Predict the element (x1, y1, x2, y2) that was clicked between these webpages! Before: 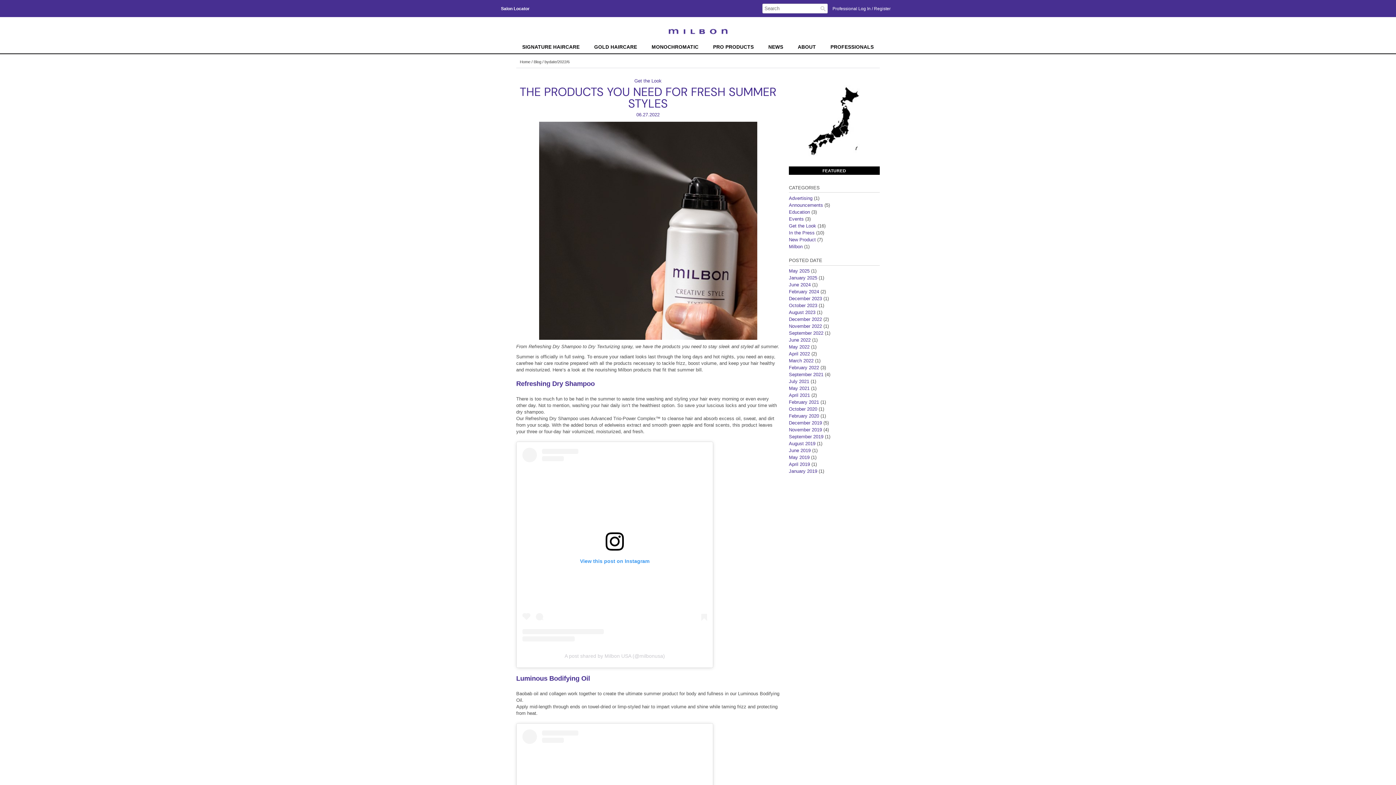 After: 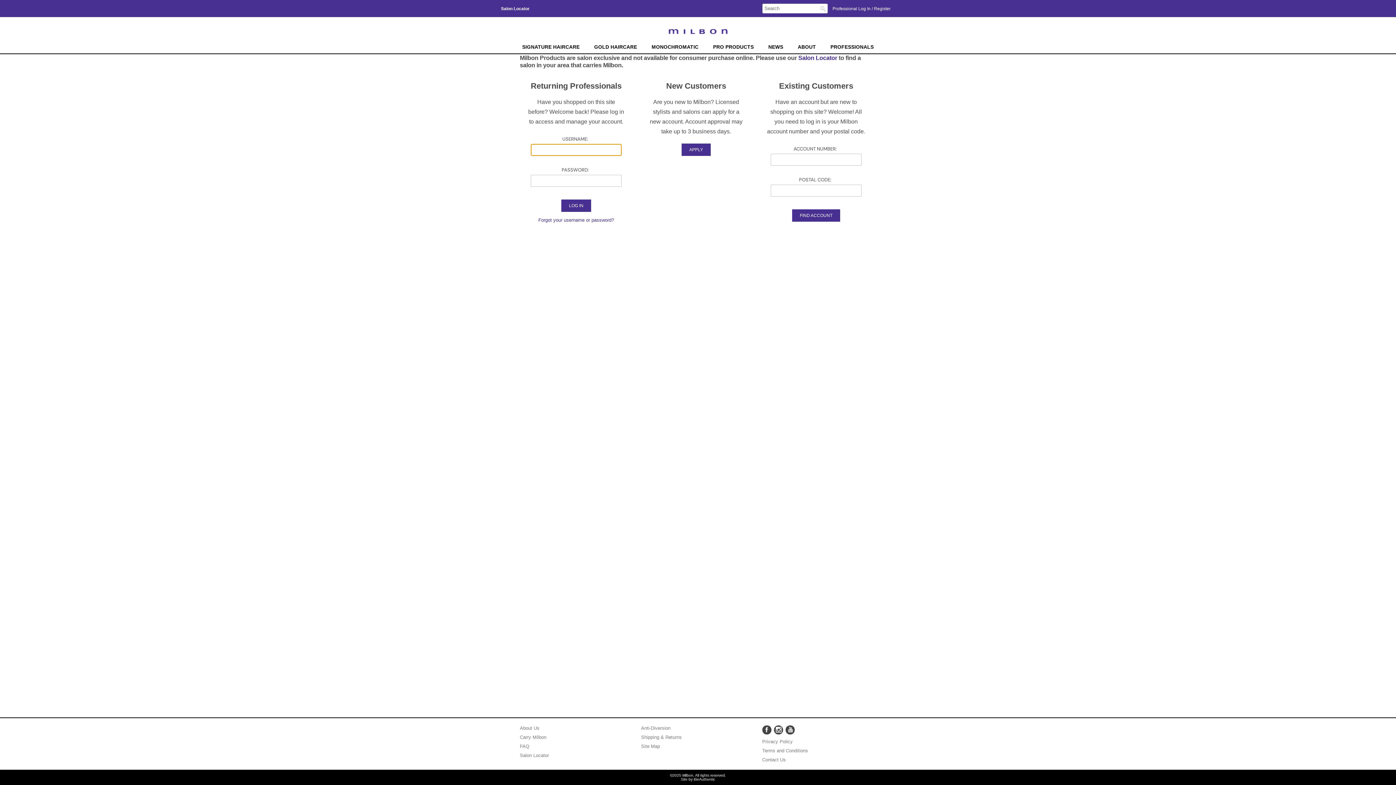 Action: bbox: (874, 6, 890, 11) label: Register